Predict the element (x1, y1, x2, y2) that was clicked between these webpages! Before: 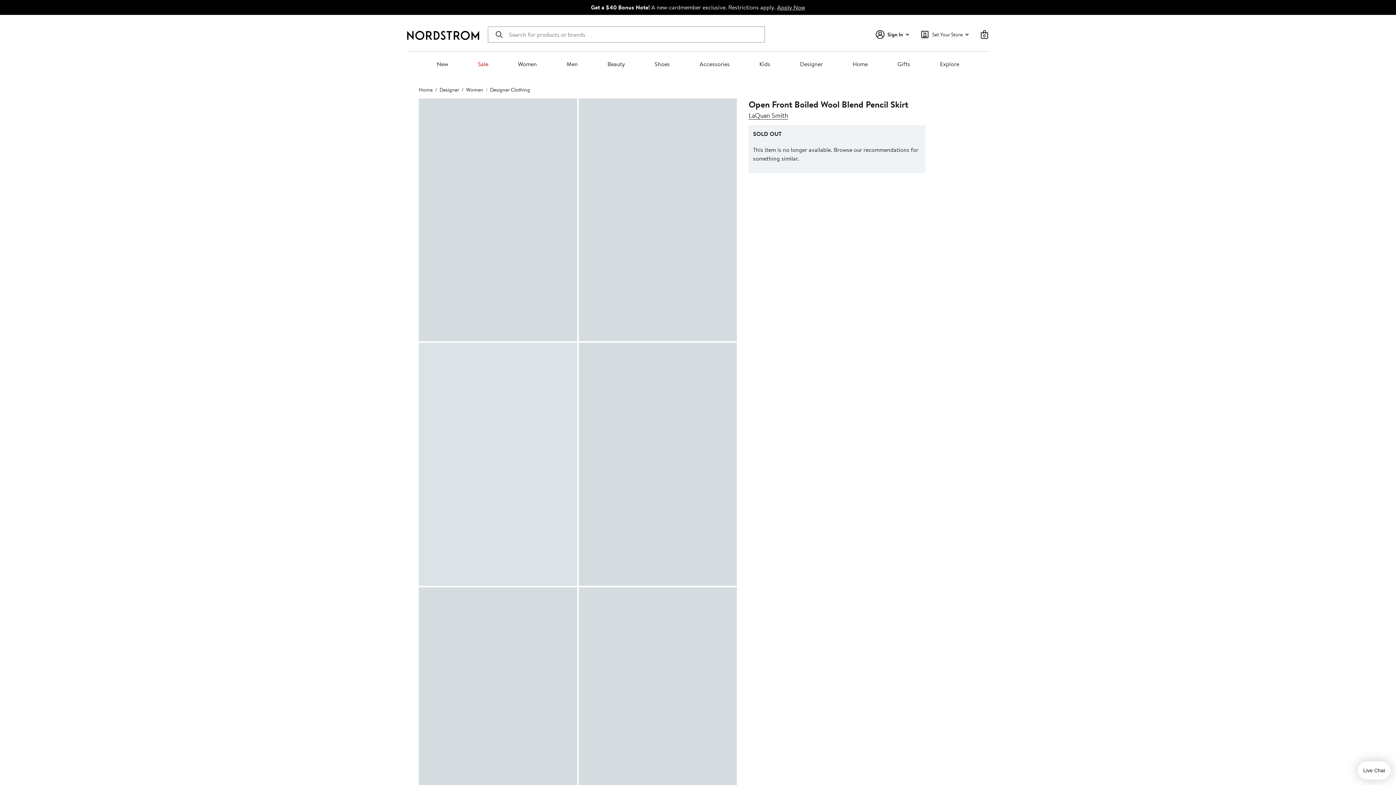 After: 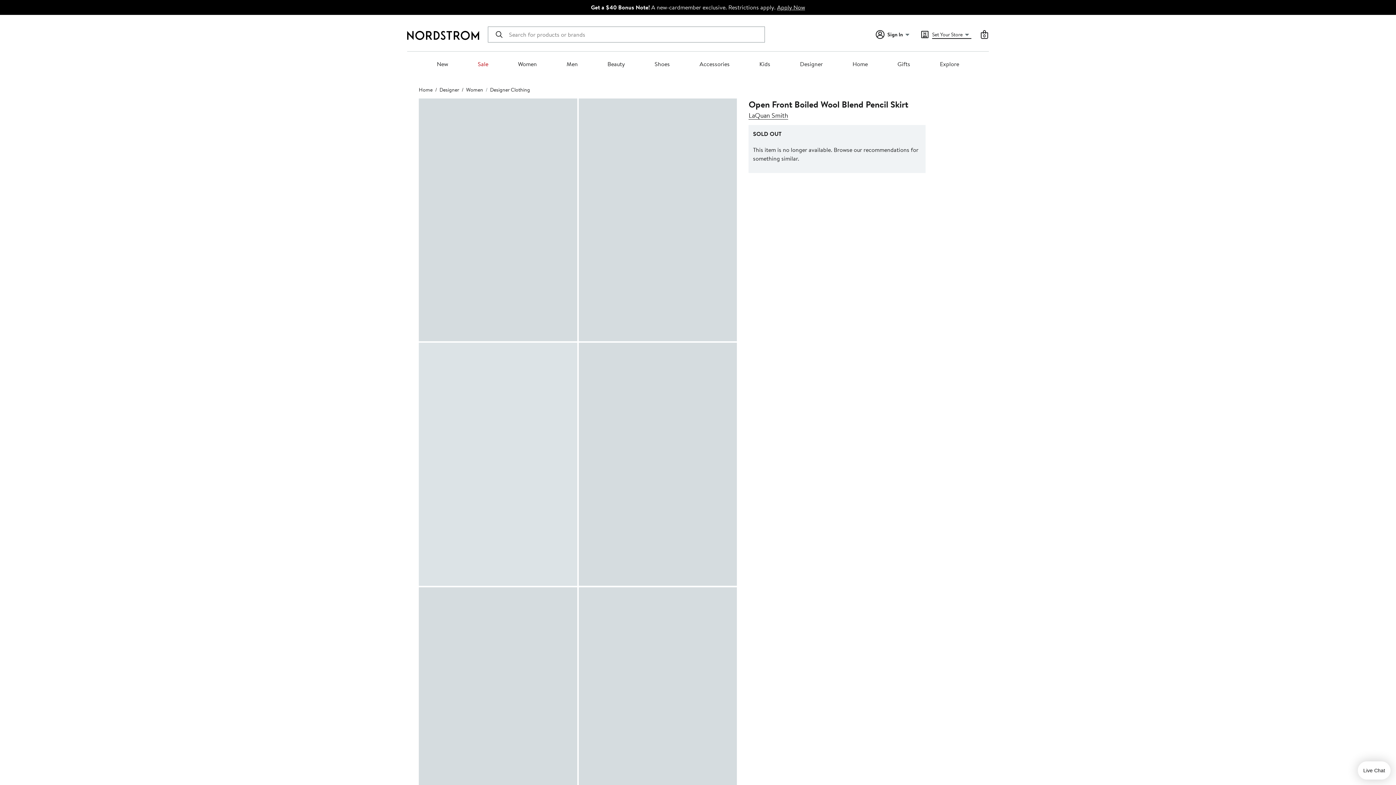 Action: label: Set Your Store bbox: (932, 30, 971, 38)